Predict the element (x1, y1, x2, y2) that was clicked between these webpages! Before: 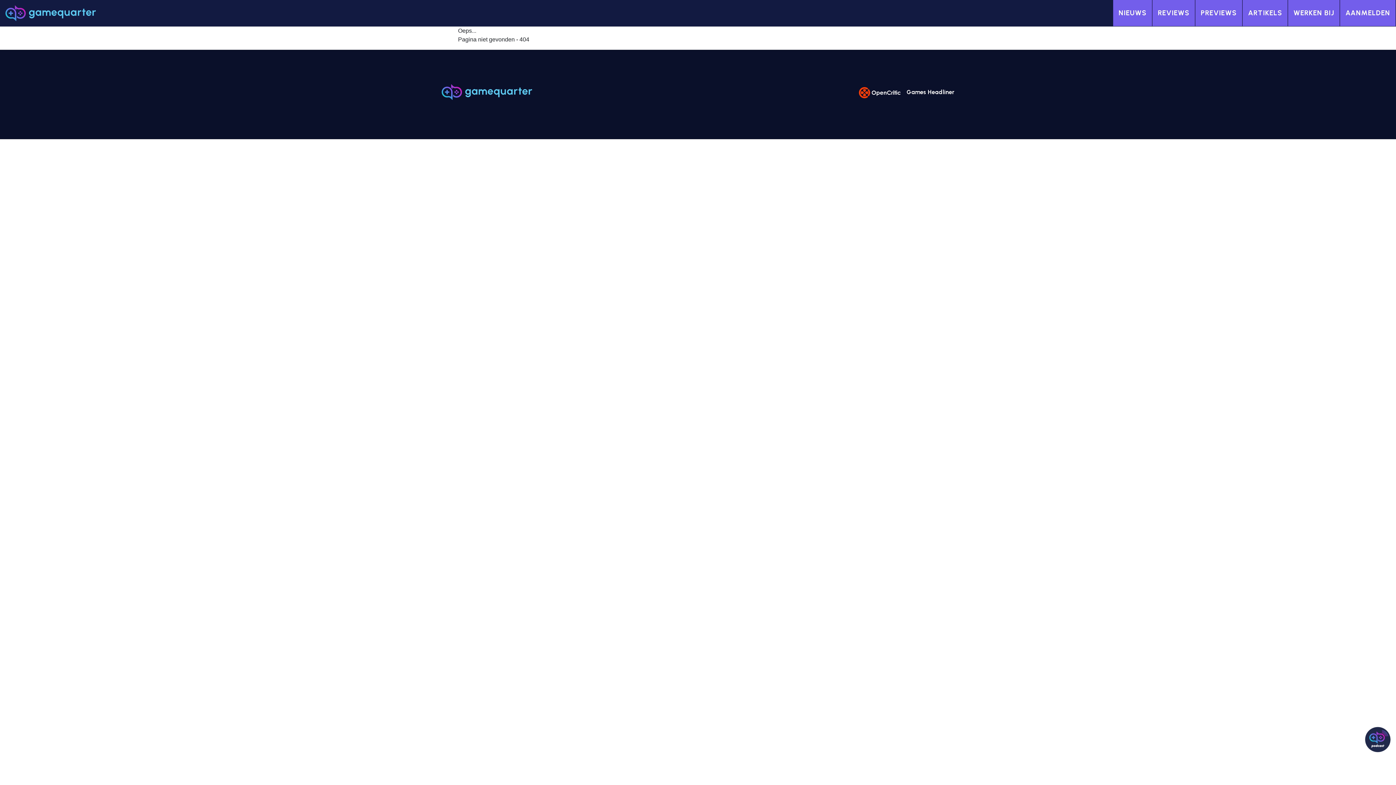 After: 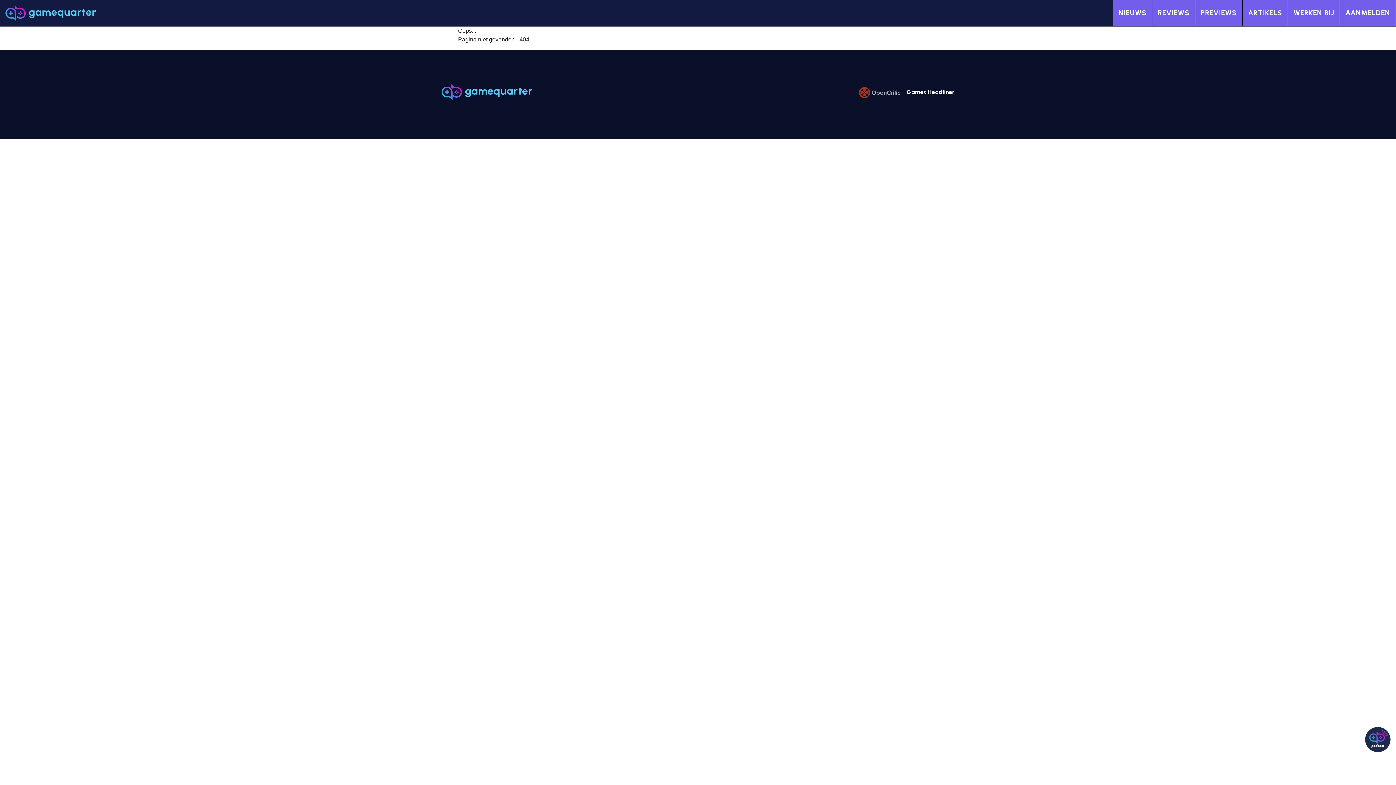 Action: bbox: (854, 88, 905, 95)